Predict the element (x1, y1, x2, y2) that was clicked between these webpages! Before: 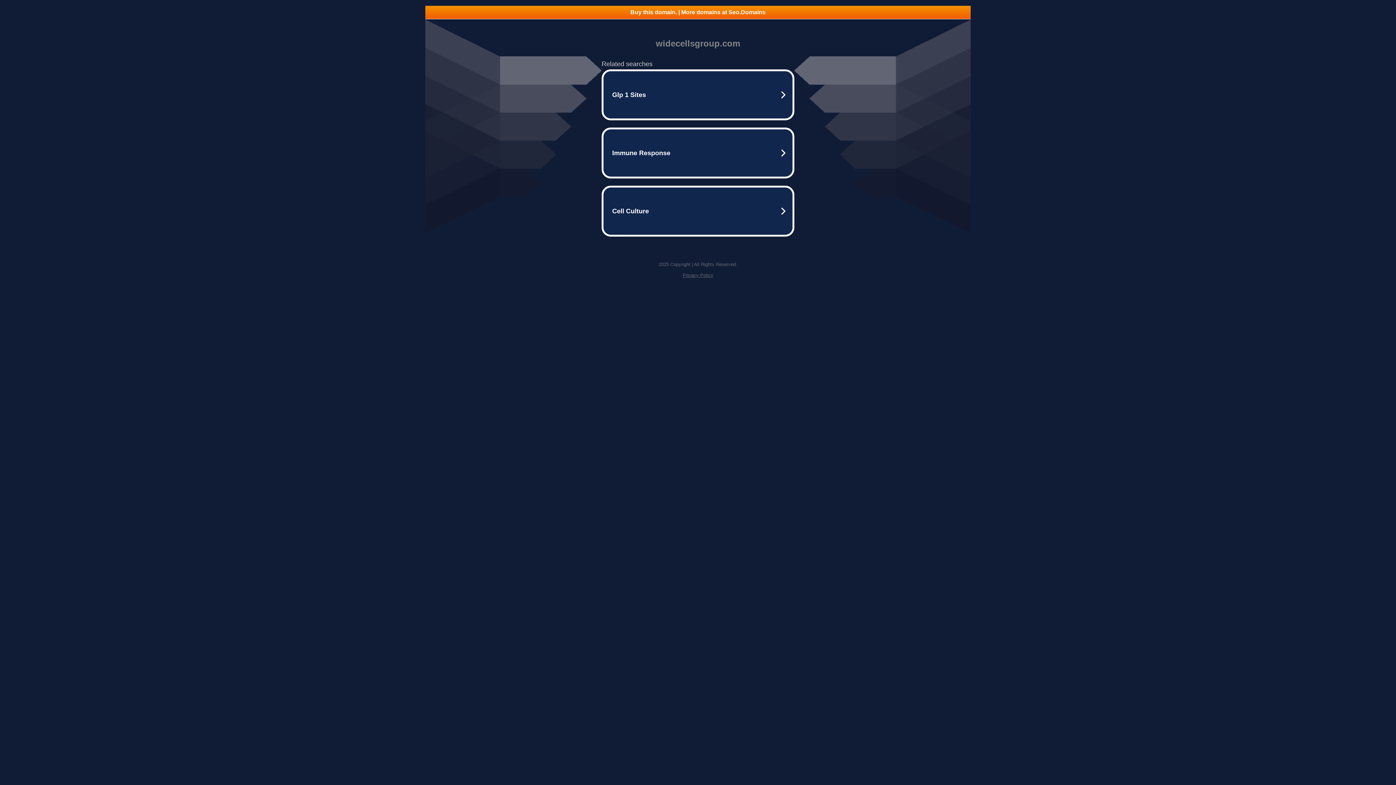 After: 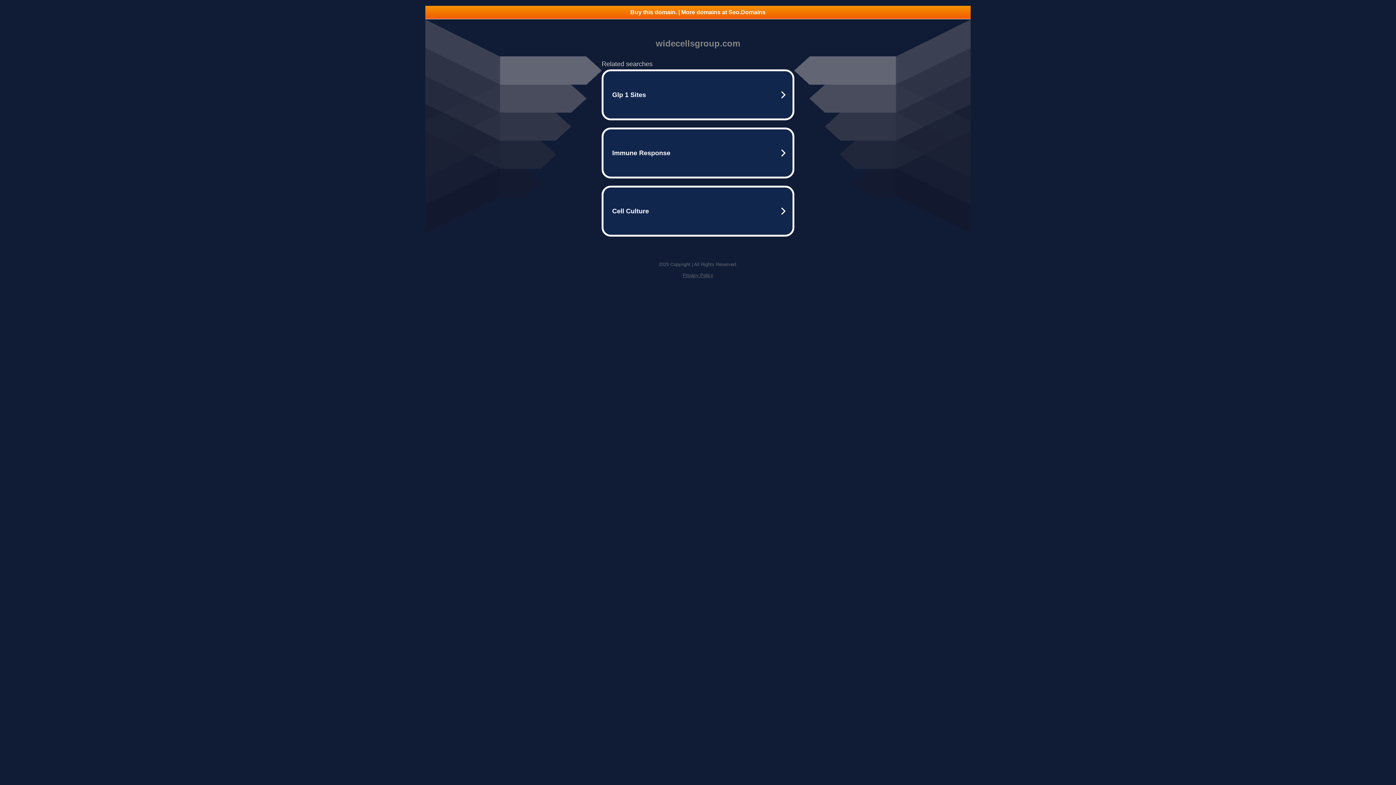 Action: label: Privacy Policy bbox: (682, 272, 713, 278)